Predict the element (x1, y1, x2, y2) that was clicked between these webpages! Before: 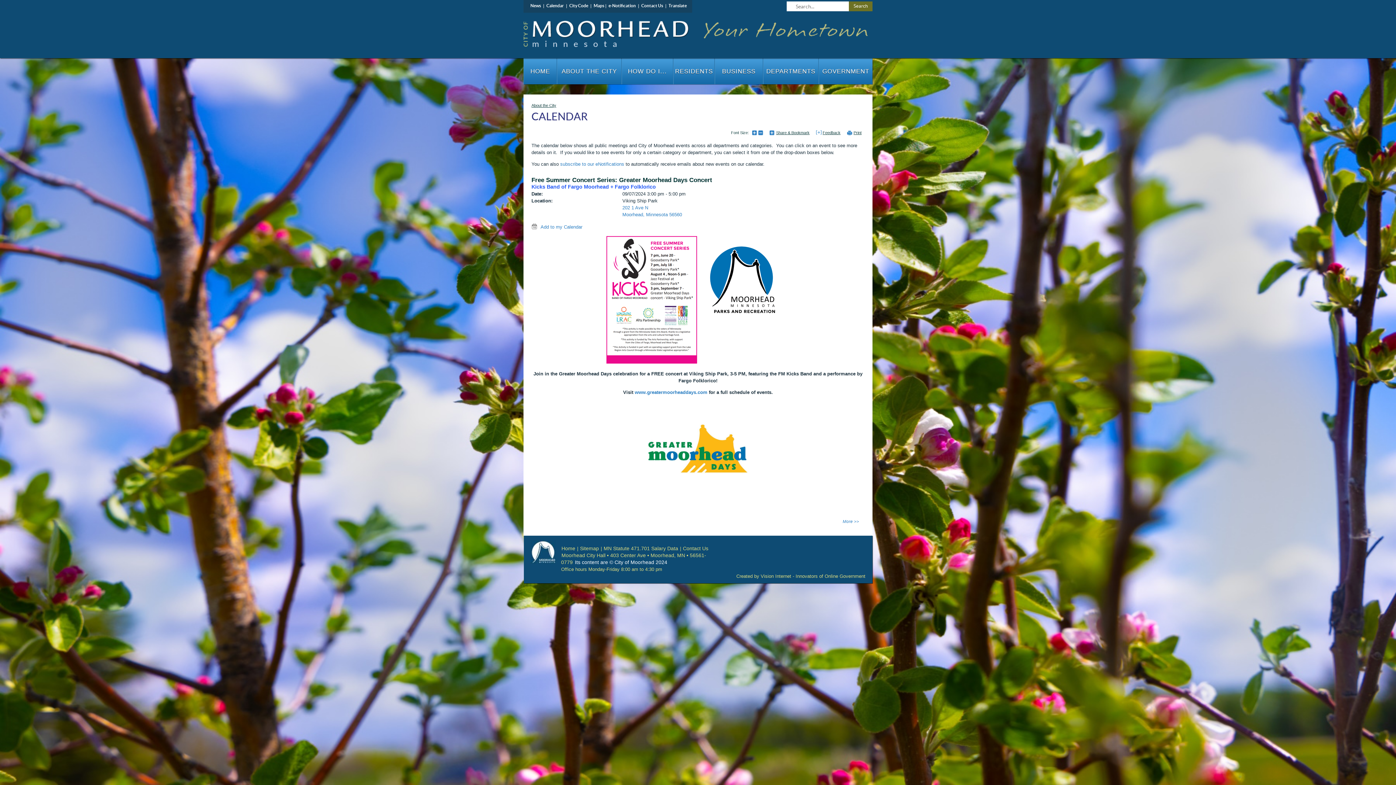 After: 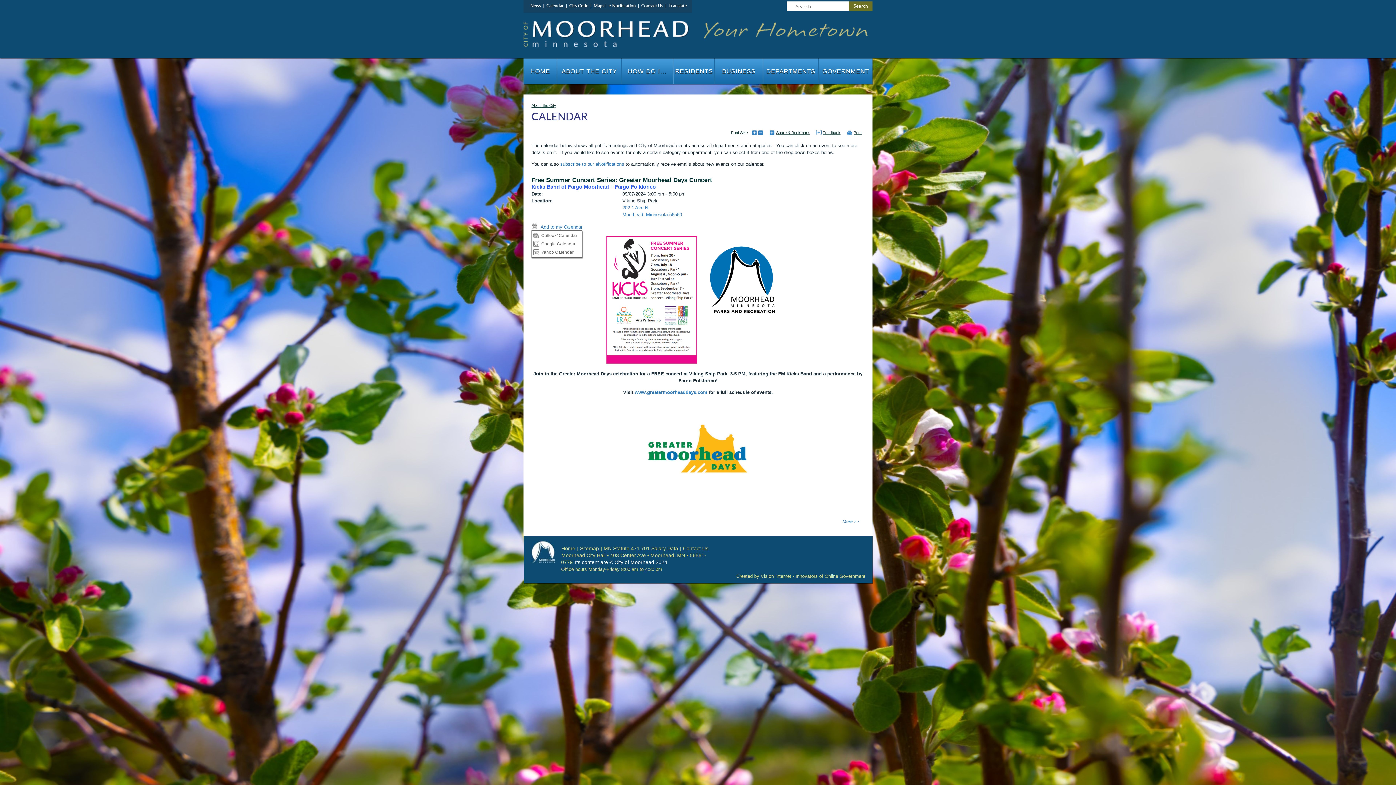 Action: bbox: (531, 223, 582, 230) label: Add to my Calendar